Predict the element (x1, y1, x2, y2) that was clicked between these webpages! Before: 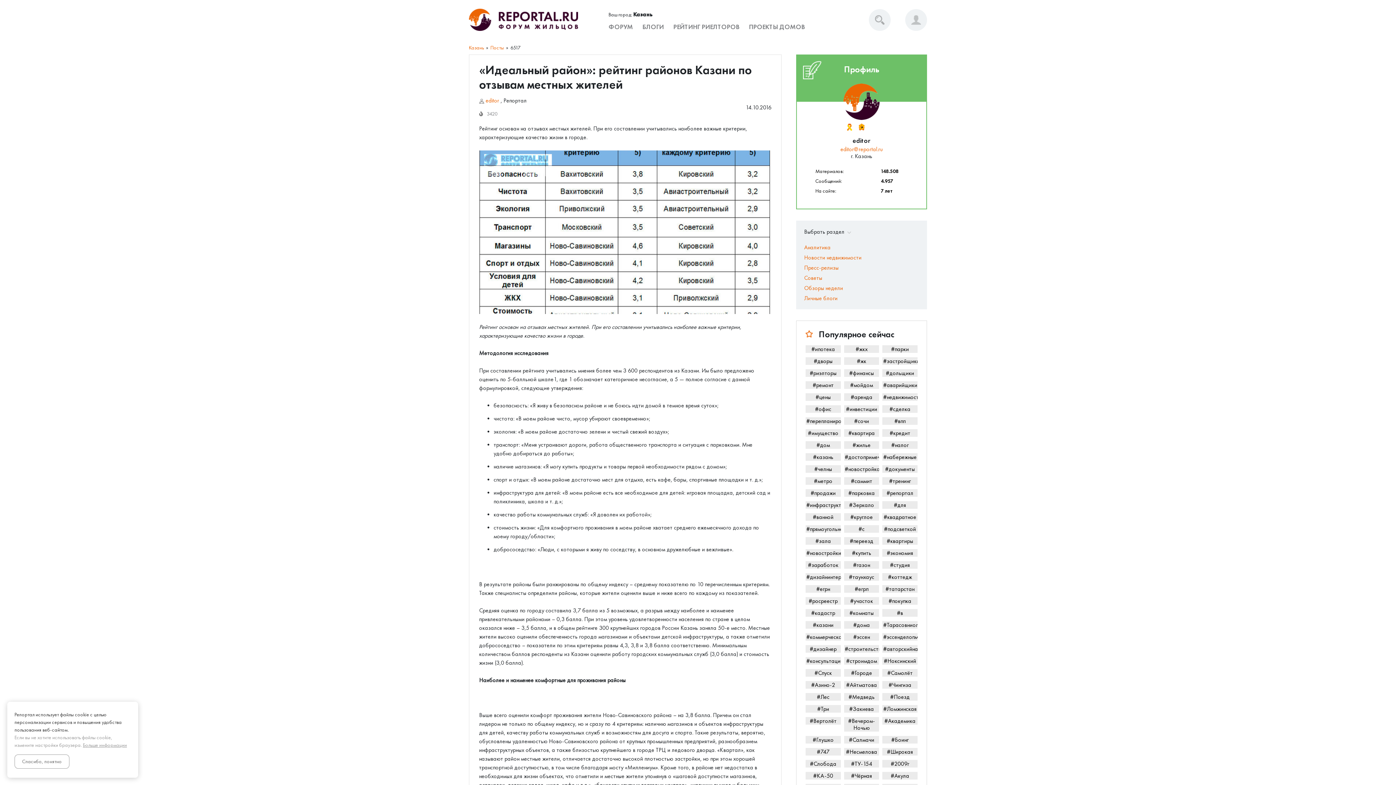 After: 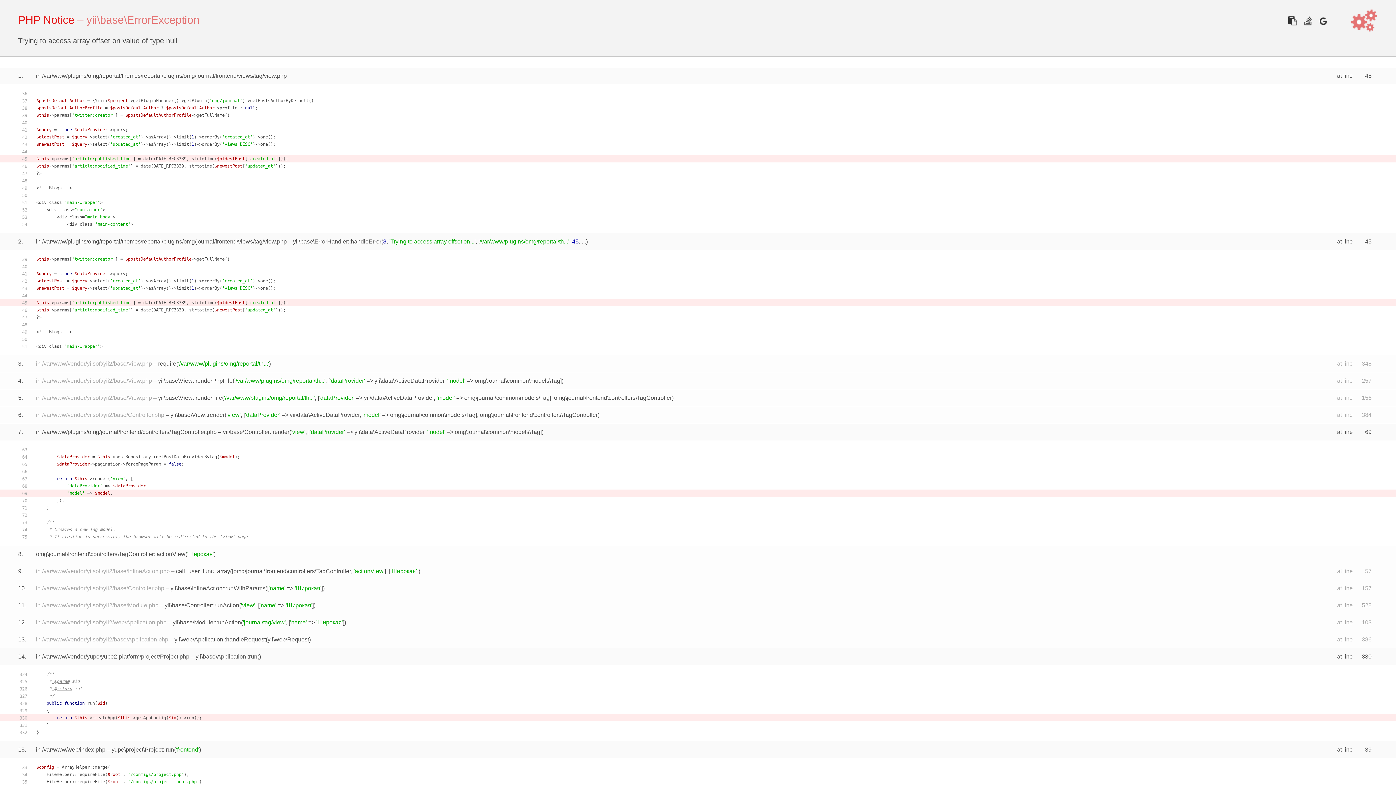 Action: label: #Широкая bbox: (882, 748, 917, 756)